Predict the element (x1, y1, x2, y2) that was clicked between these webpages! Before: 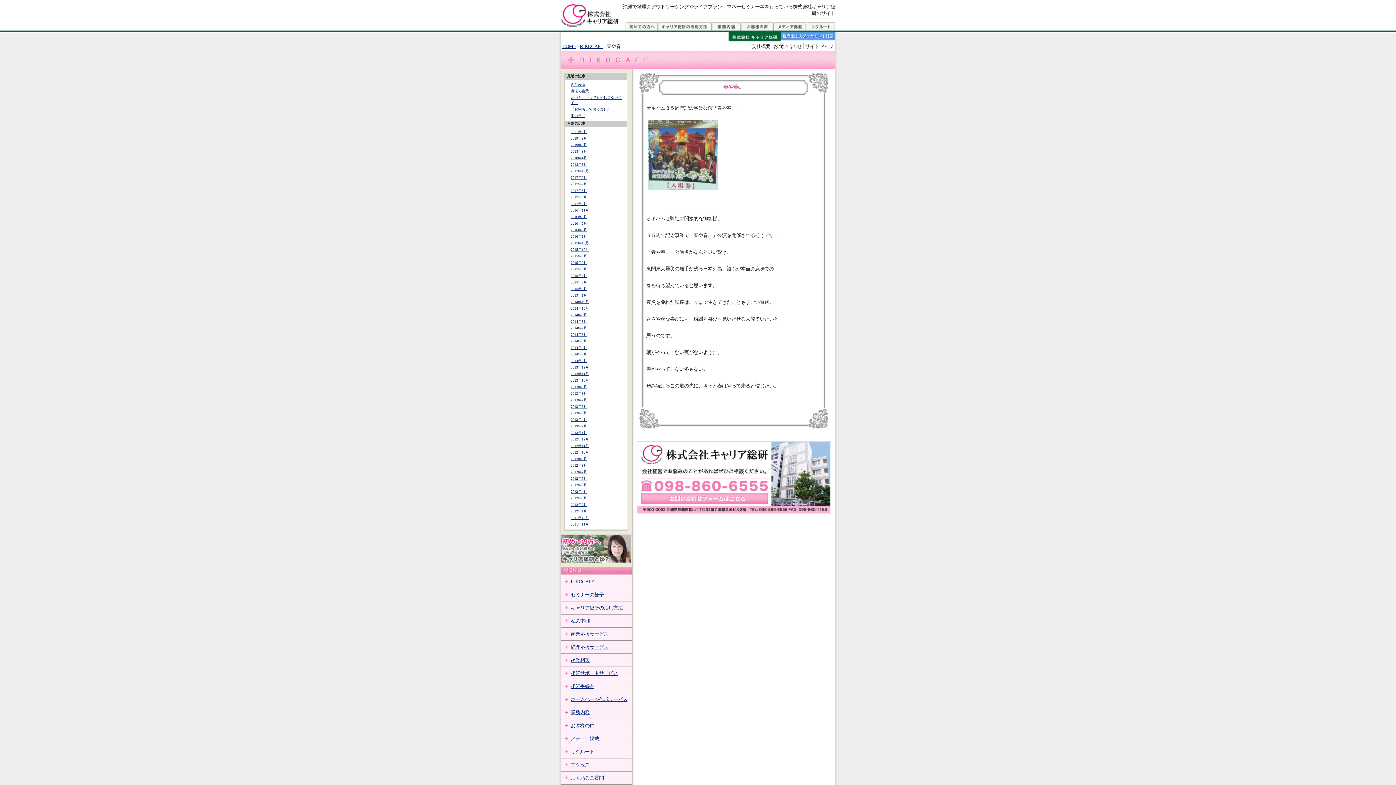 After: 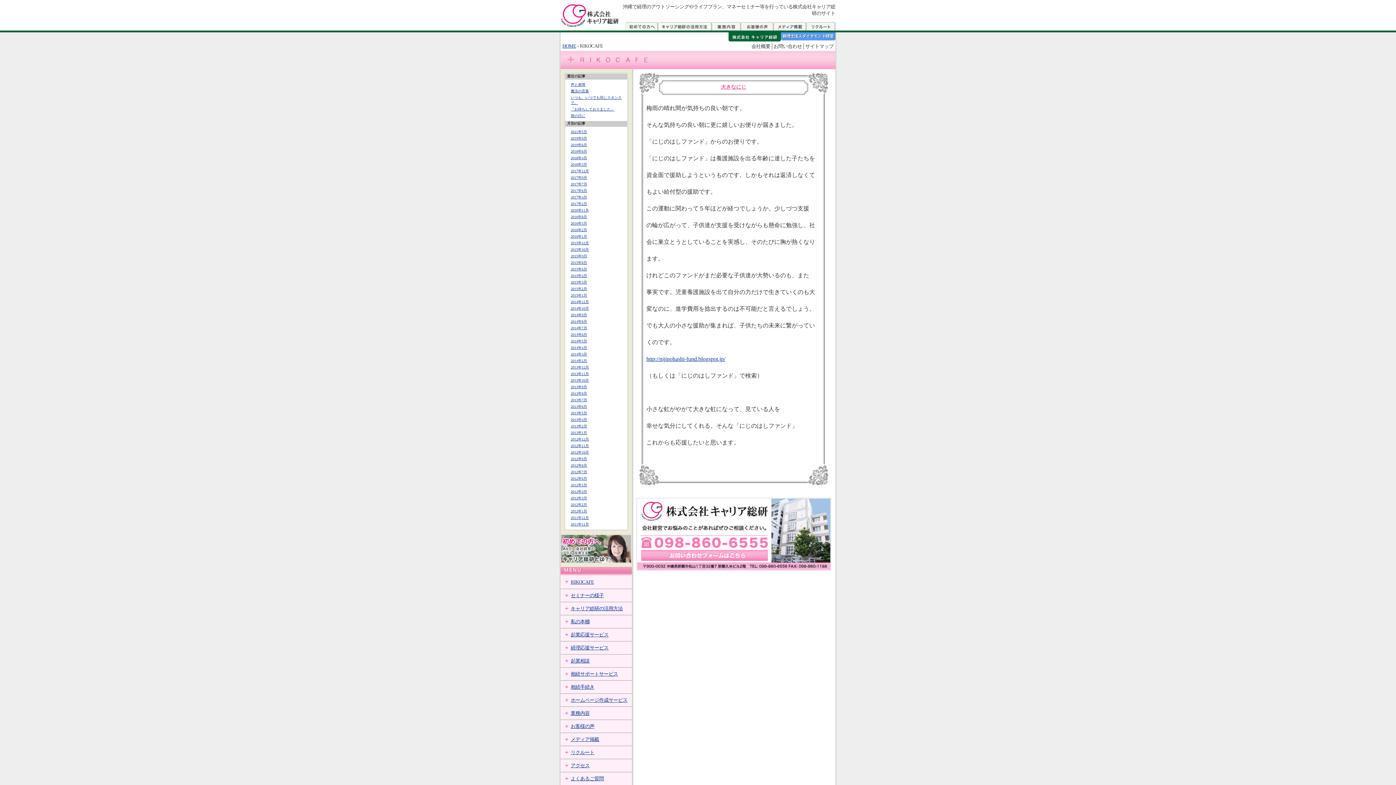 Action: bbox: (570, 188, 587, 192) label: 2017年6月